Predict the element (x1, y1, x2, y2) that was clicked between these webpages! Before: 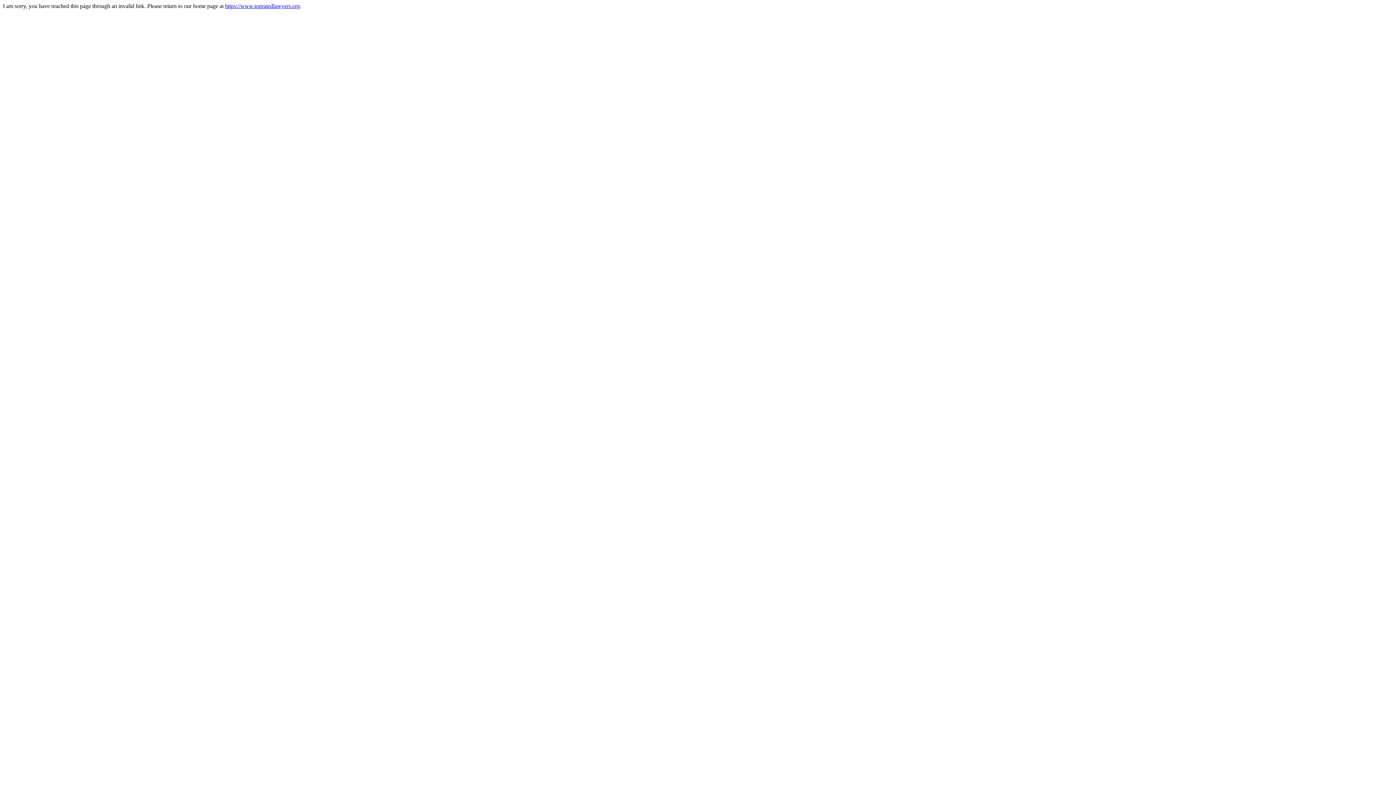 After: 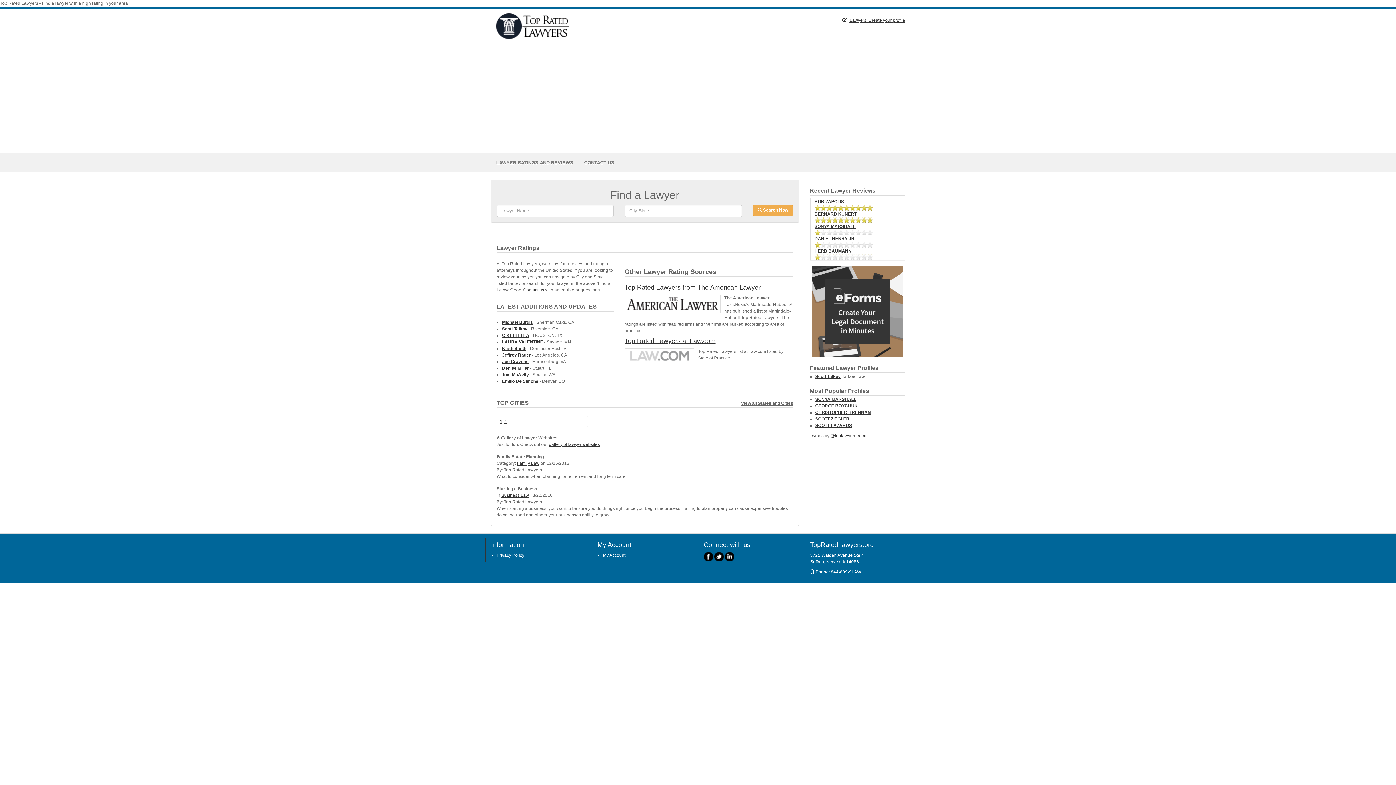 Action: bbox: (225, 2, 300, 9) label: https://www.topratedlawyers.org